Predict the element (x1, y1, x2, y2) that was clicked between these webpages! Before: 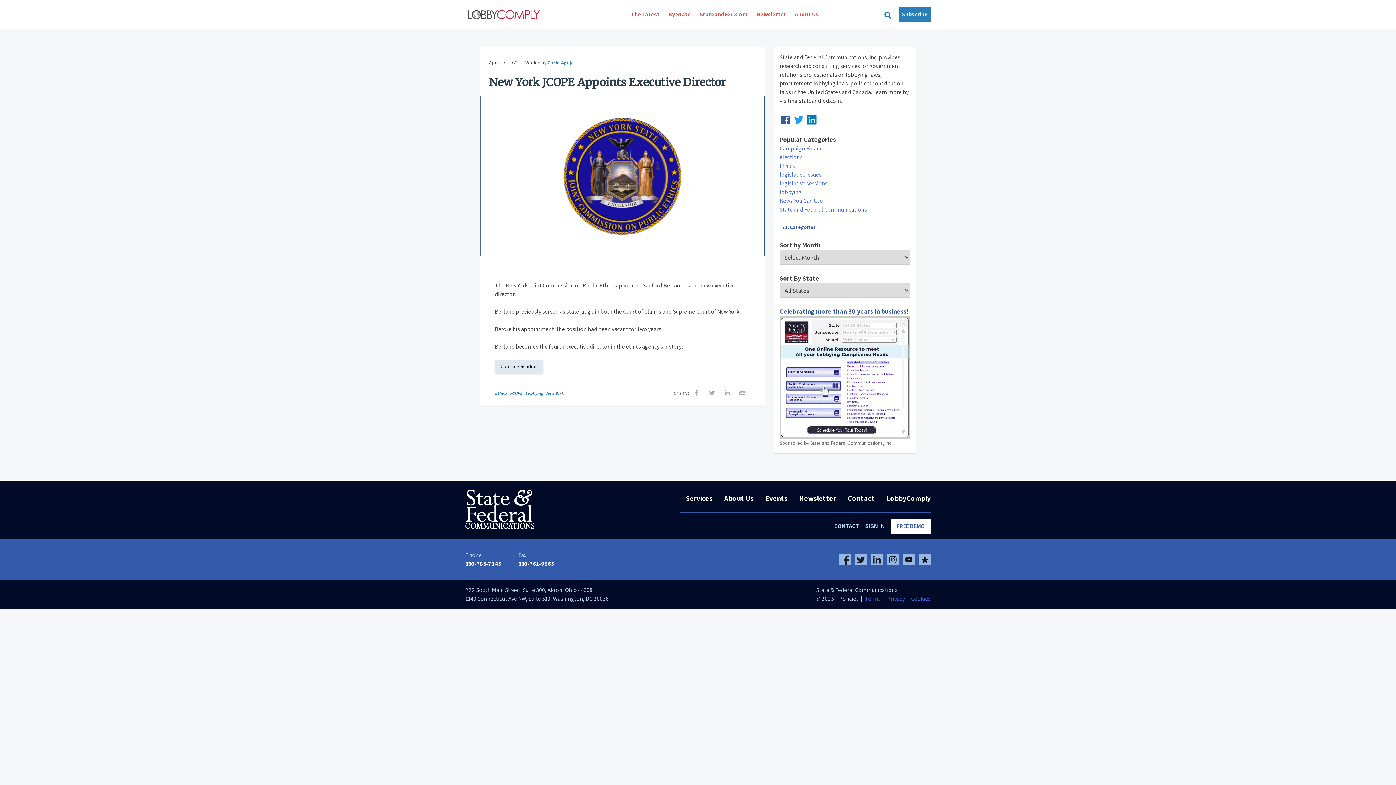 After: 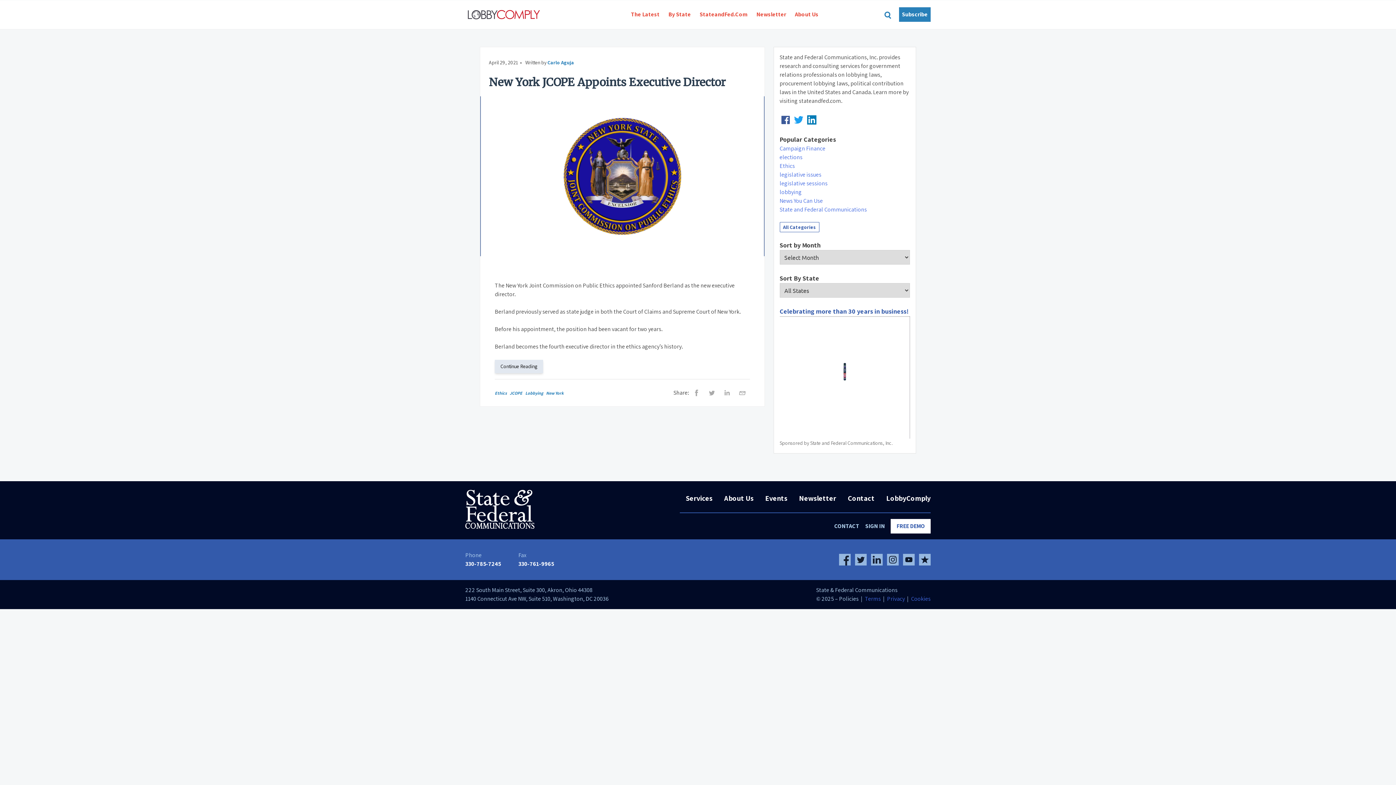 Action: bbox: (779, 306, 910, 446) label: Celebrating more than 30 years in business!
Sponsored by State and Federal Communications, Inc.